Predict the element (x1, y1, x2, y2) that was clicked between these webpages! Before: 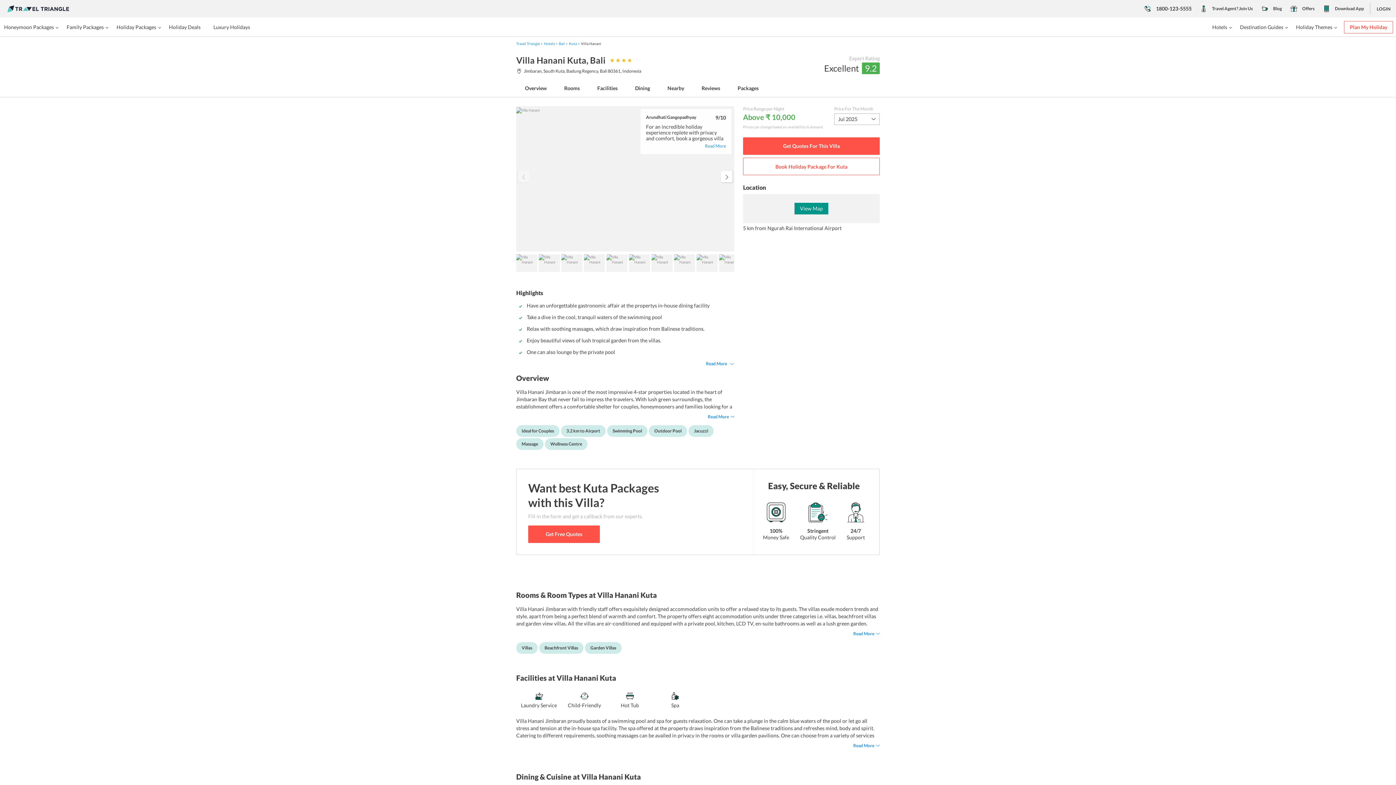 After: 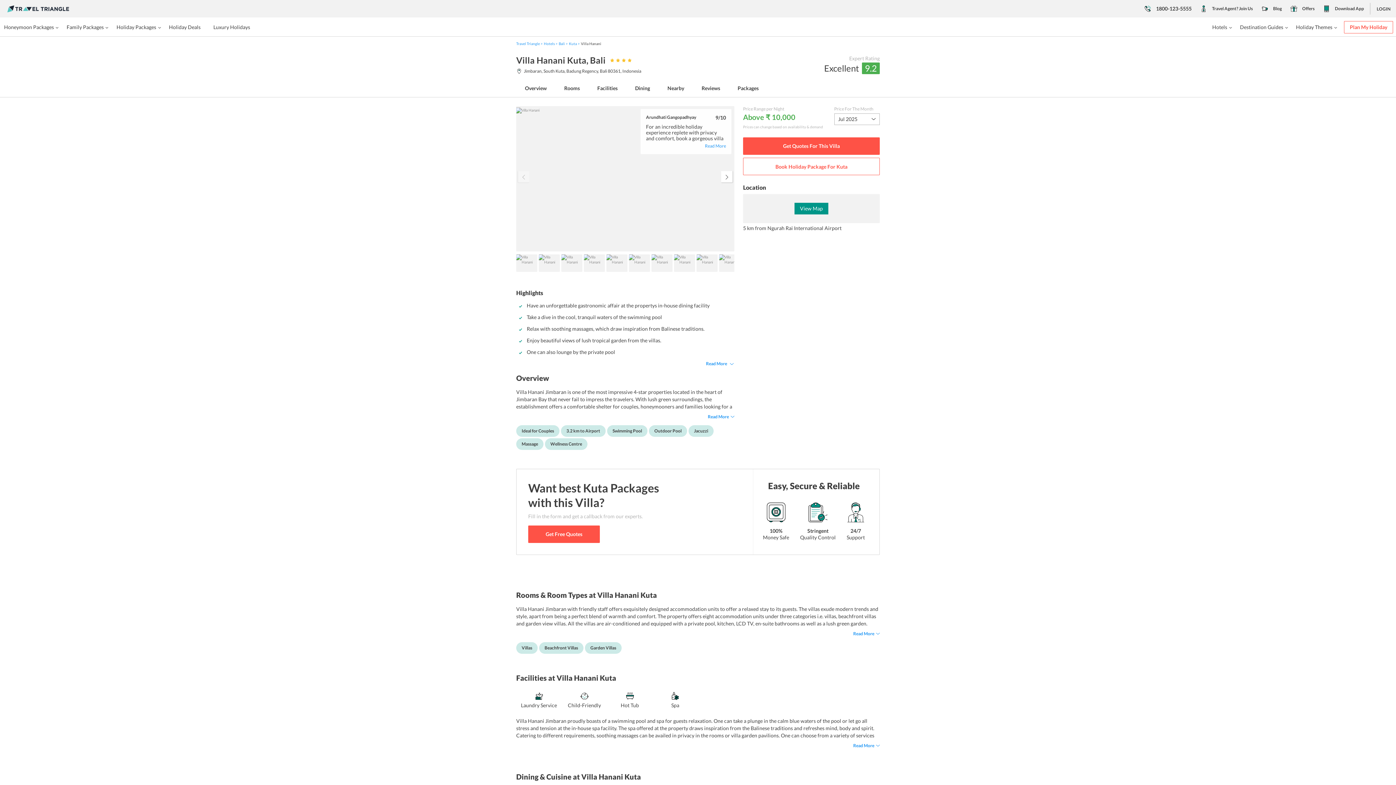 Action: label: Hotels bbox: (544, 41, 557, 45)